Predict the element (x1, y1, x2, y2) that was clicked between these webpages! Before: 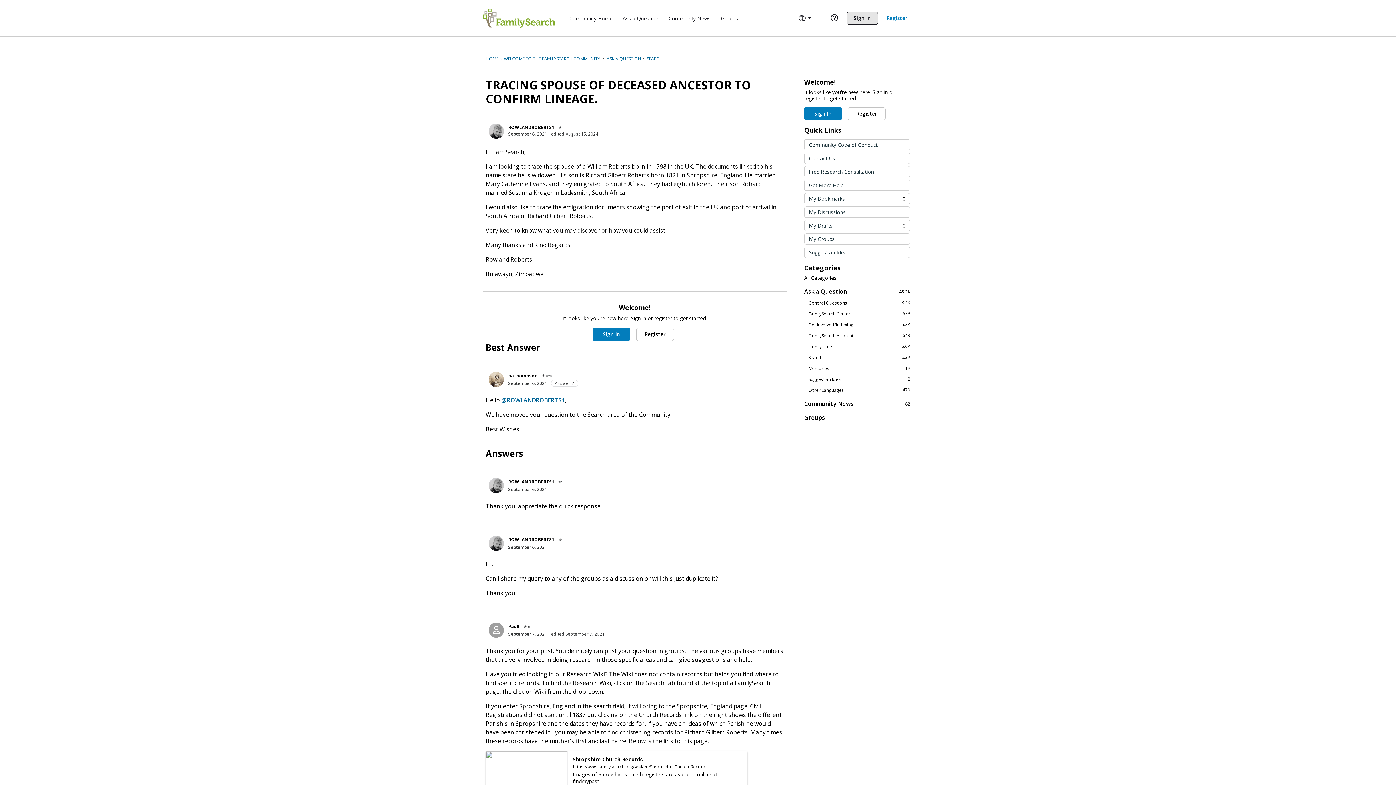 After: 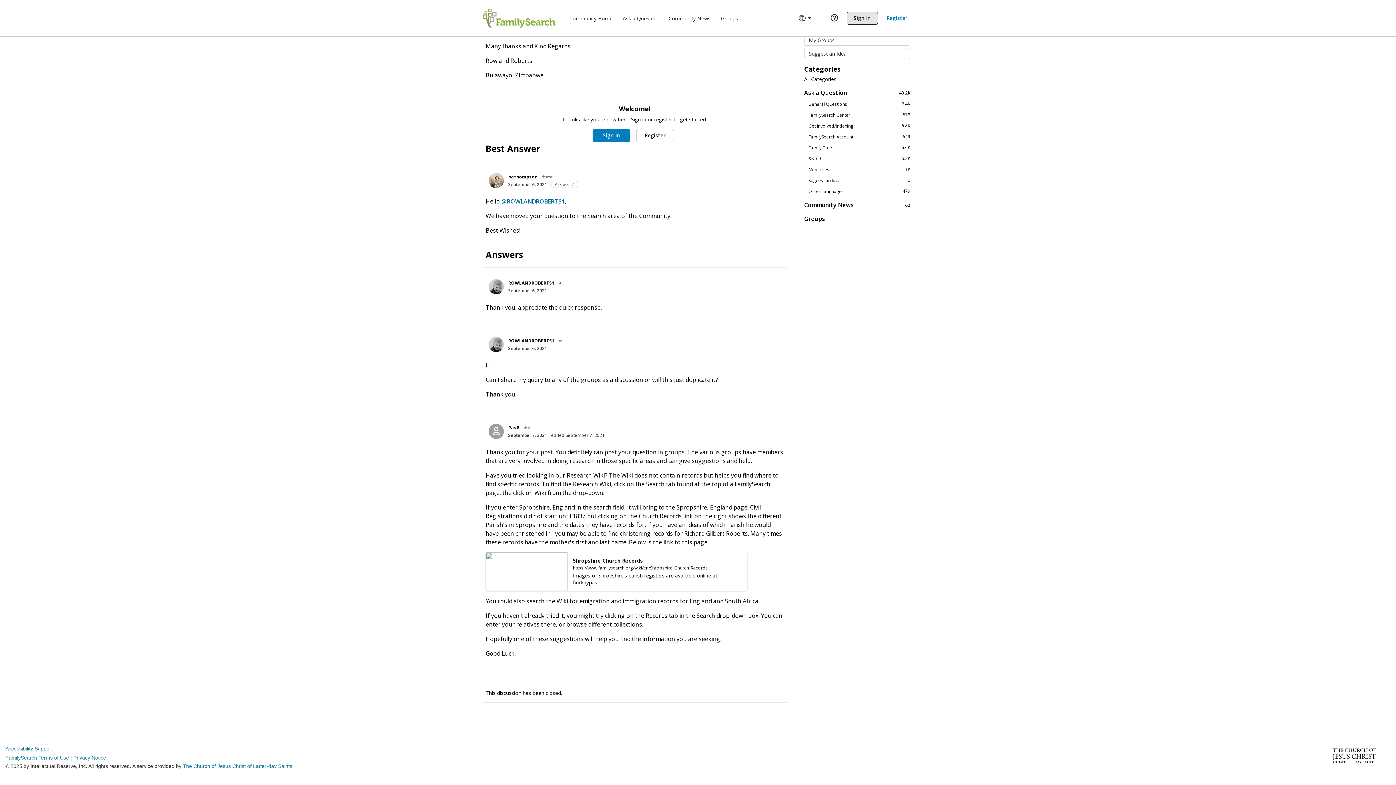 Action: bbox: (508, 544, 547, 550) label: September 6, 2021